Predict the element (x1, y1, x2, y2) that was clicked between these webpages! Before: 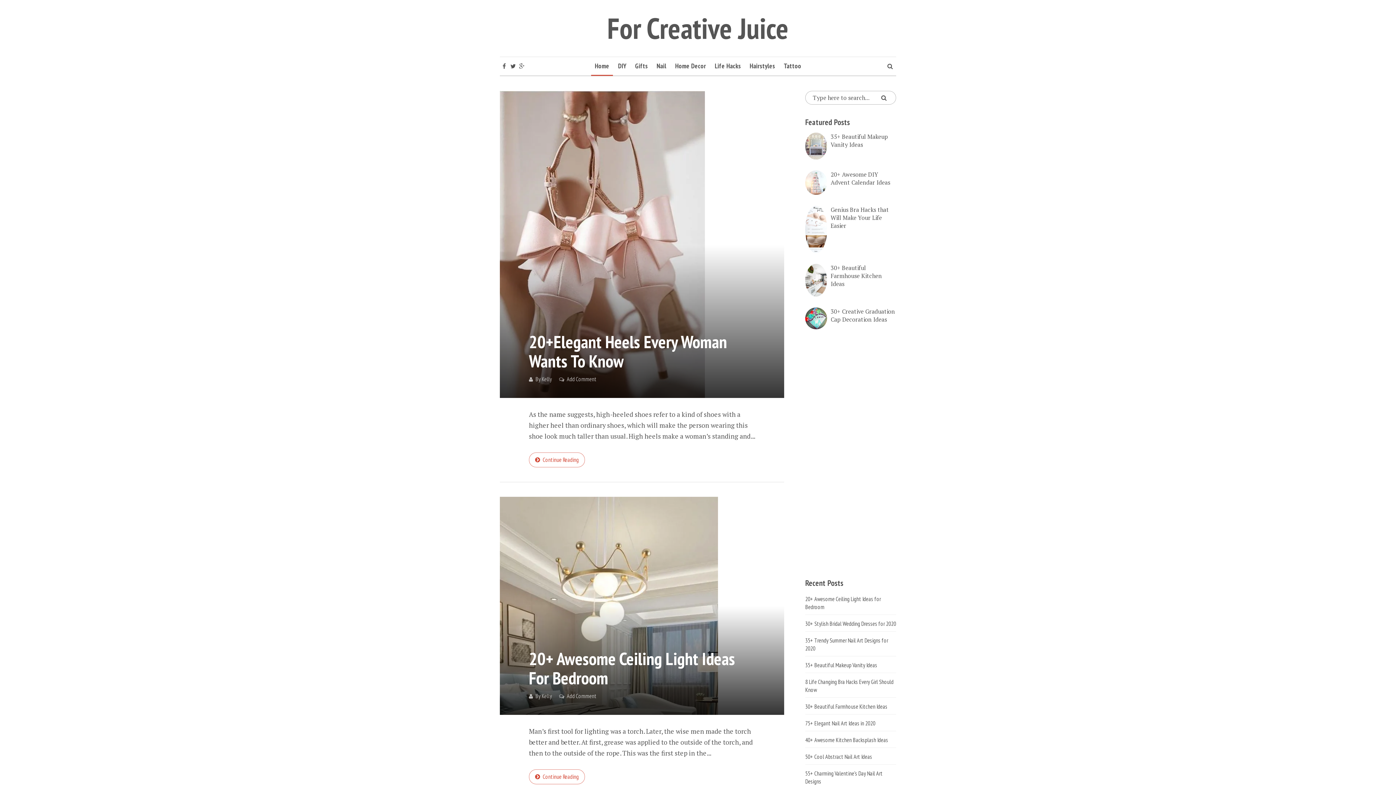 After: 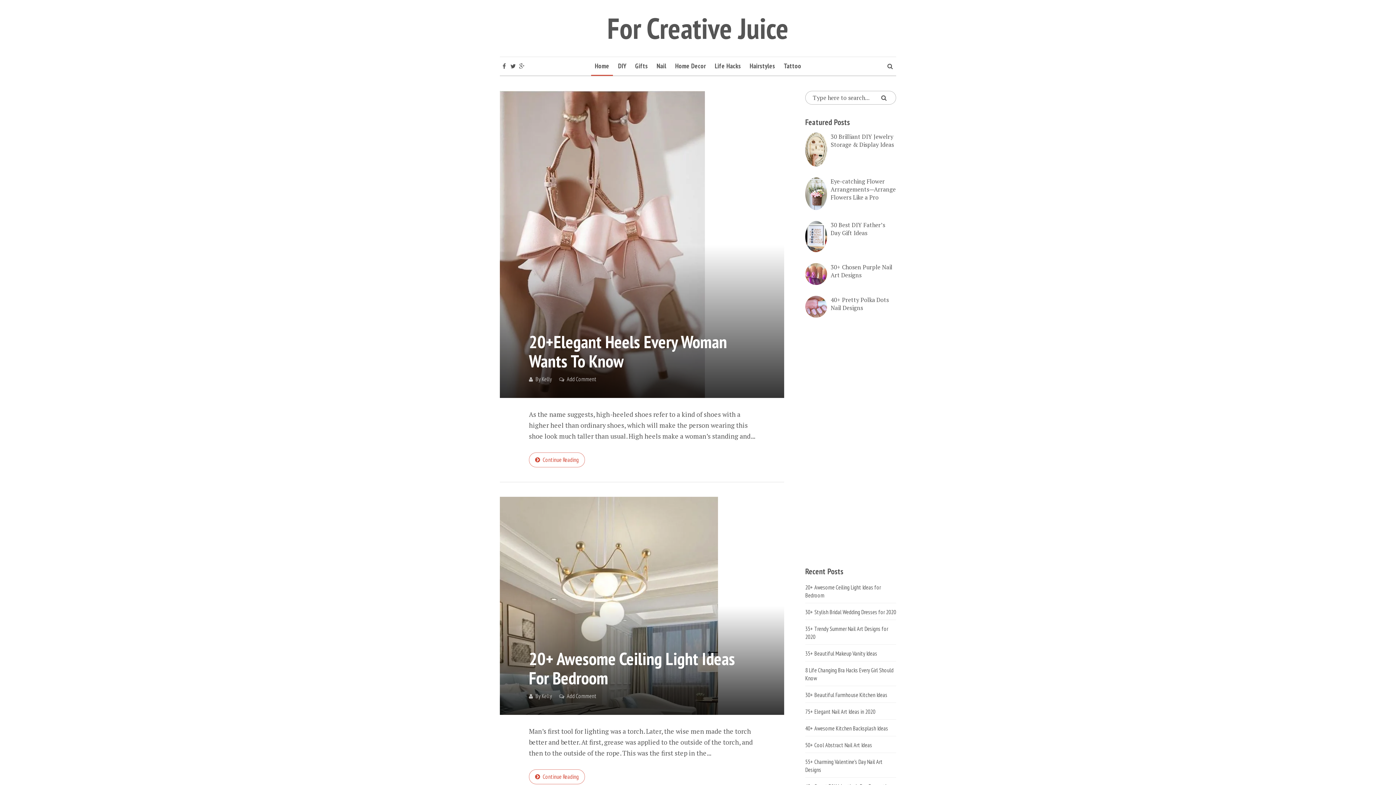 Action: label: Home bbox: (591, 57, 613, 75)